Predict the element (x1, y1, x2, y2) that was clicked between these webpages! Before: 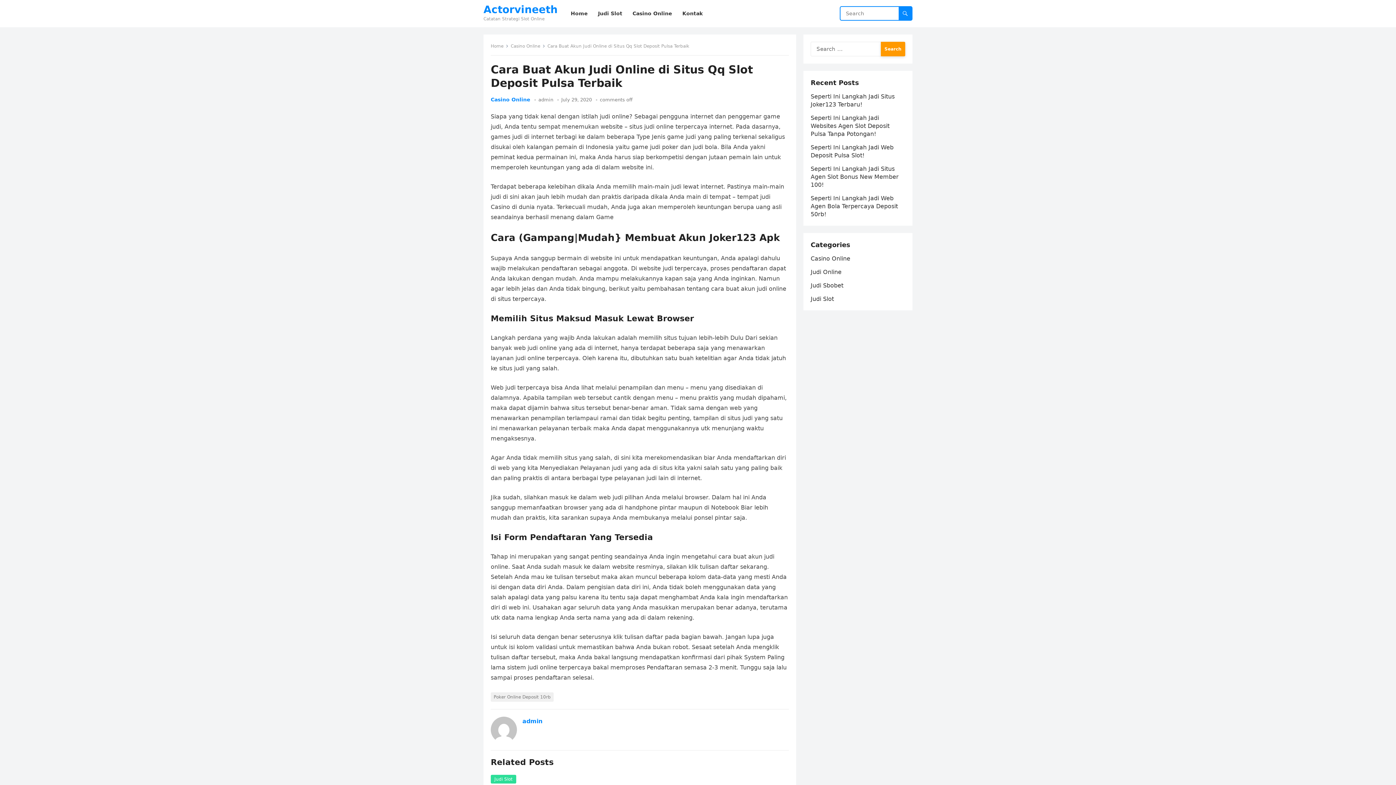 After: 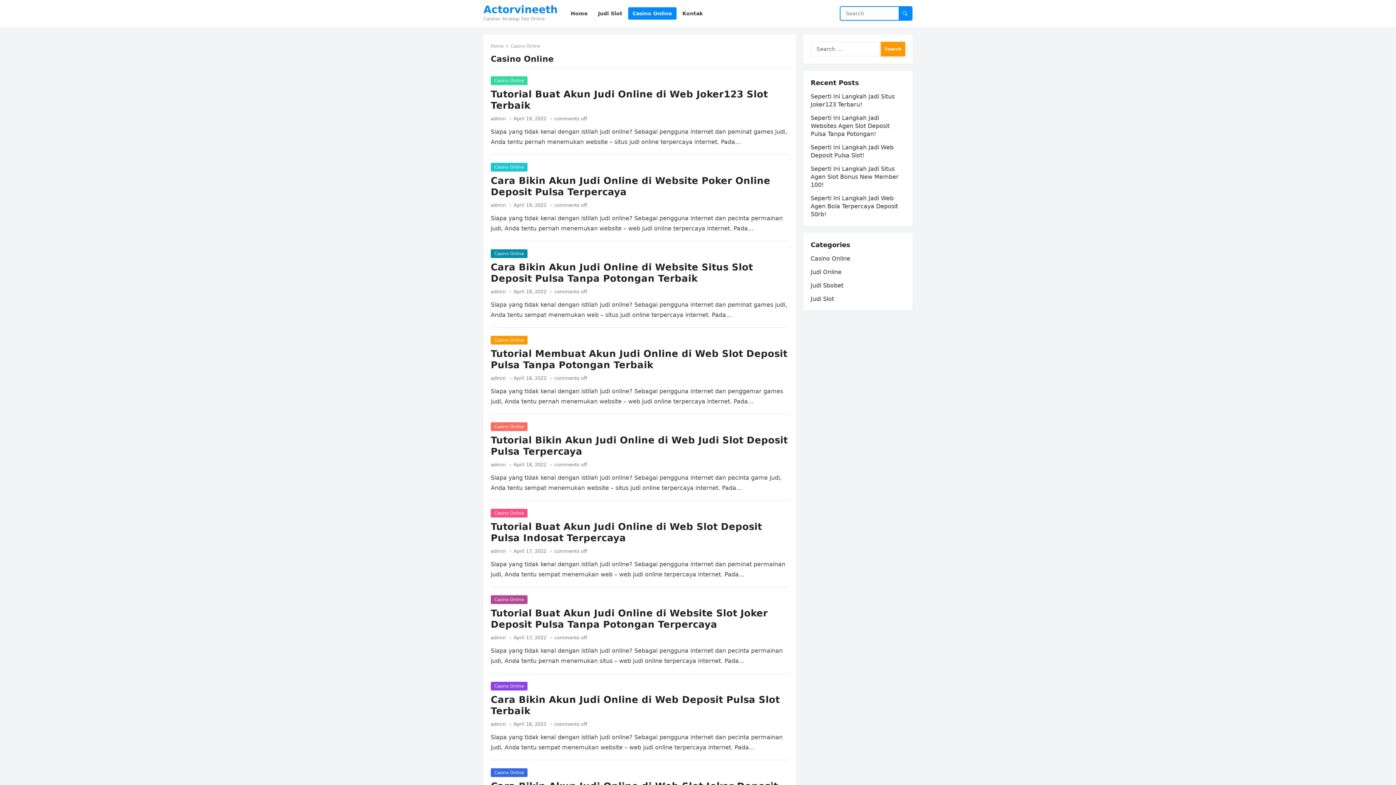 Action: bbox: (810, 255, 850, 262) label: Casino Online